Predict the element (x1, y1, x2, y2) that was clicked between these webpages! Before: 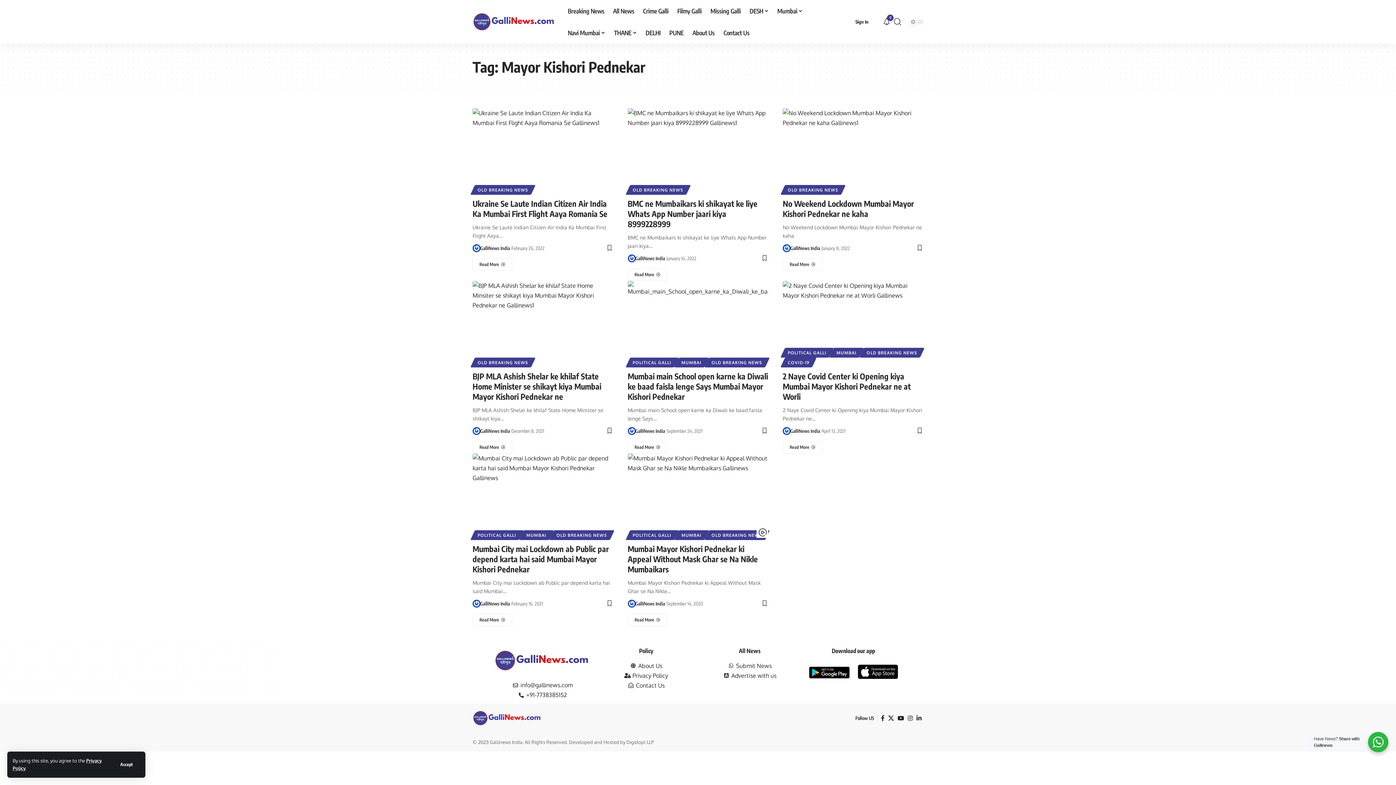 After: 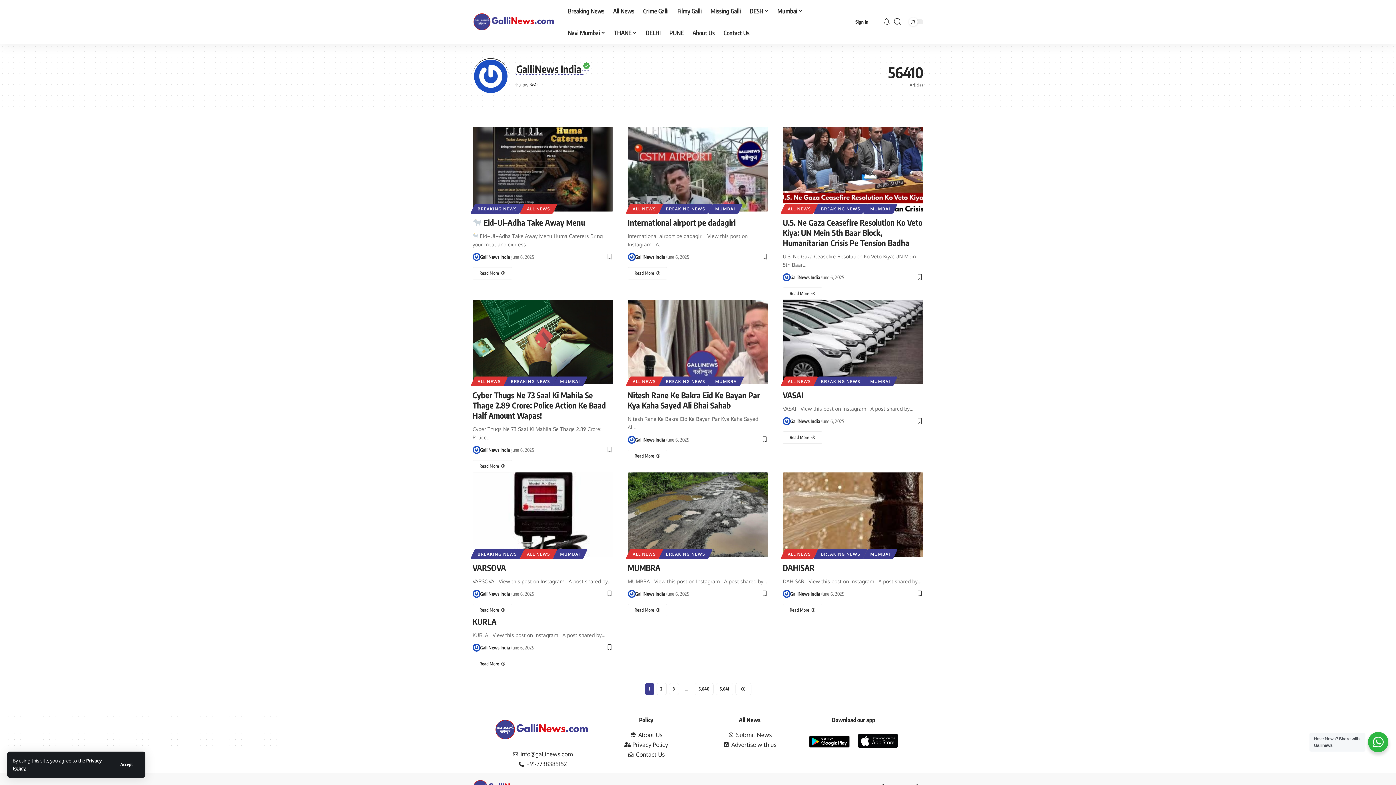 Action: bbox: (472, 244, 480, 252)